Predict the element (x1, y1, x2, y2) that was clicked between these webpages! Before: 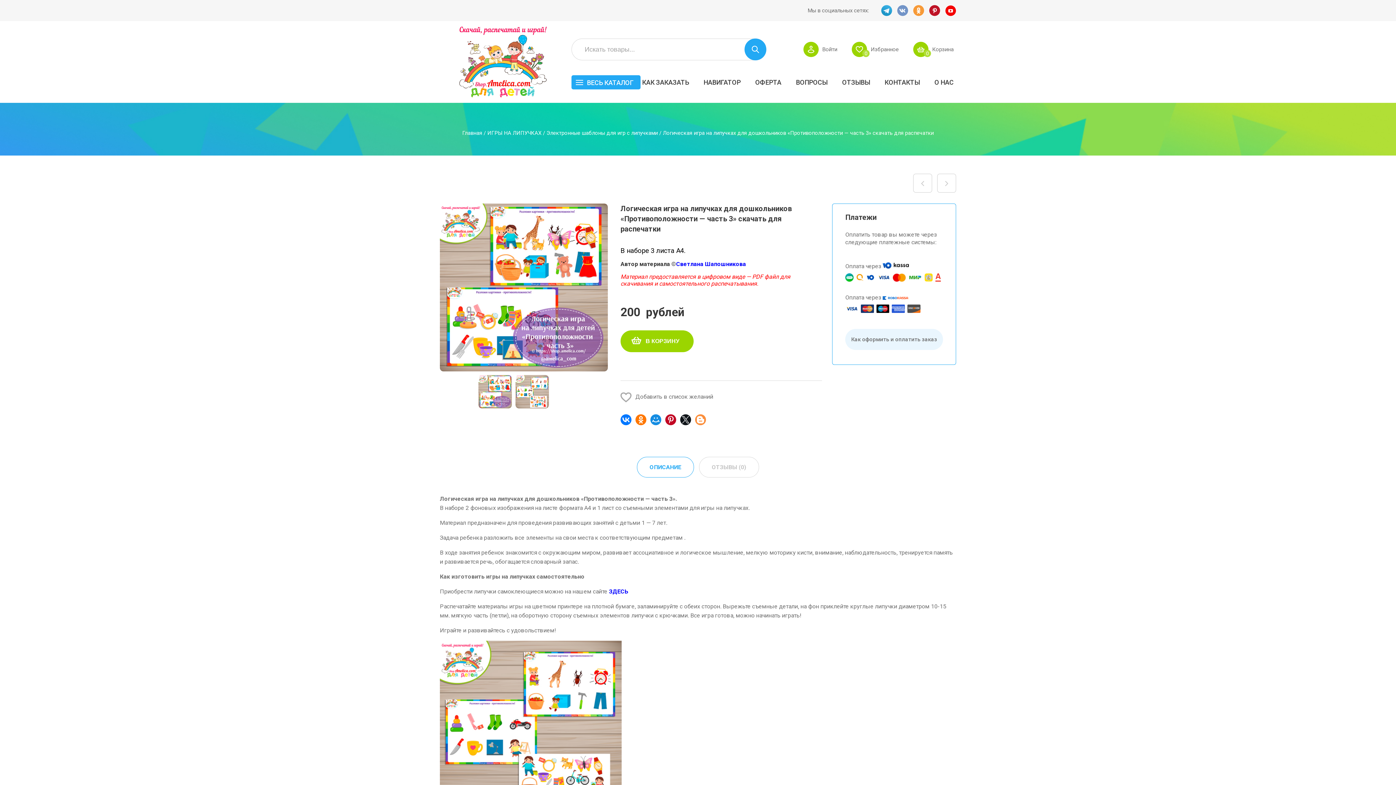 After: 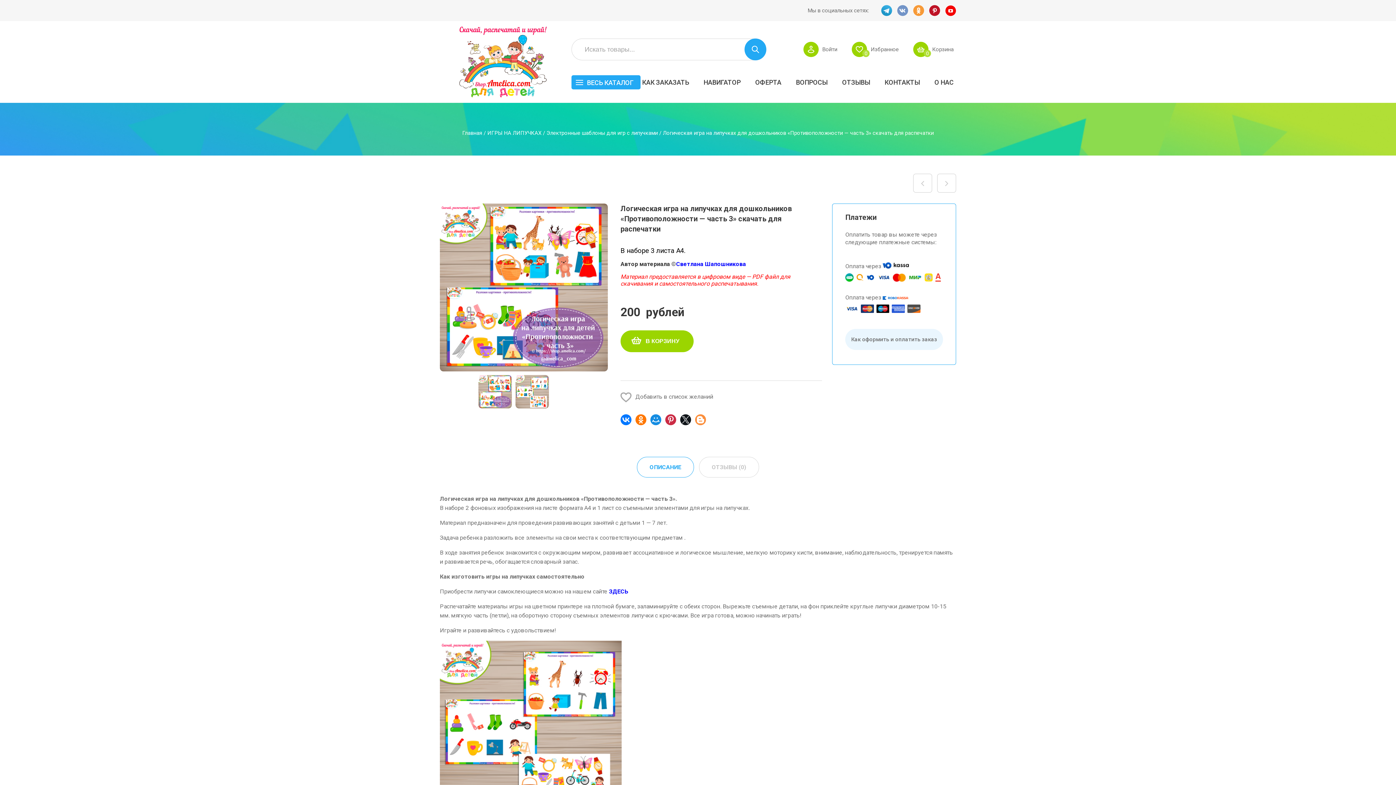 Action: bbox: (665, 414, 678, 425)